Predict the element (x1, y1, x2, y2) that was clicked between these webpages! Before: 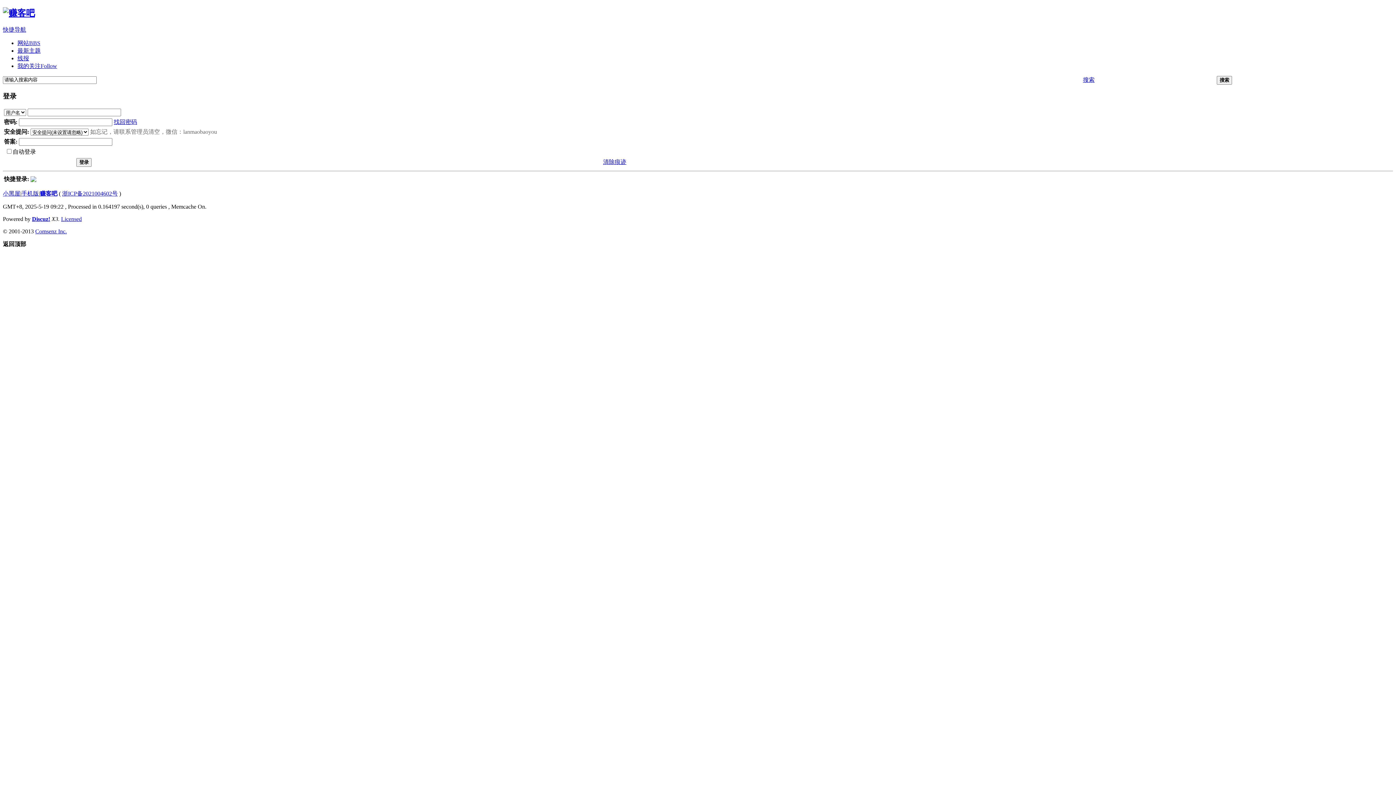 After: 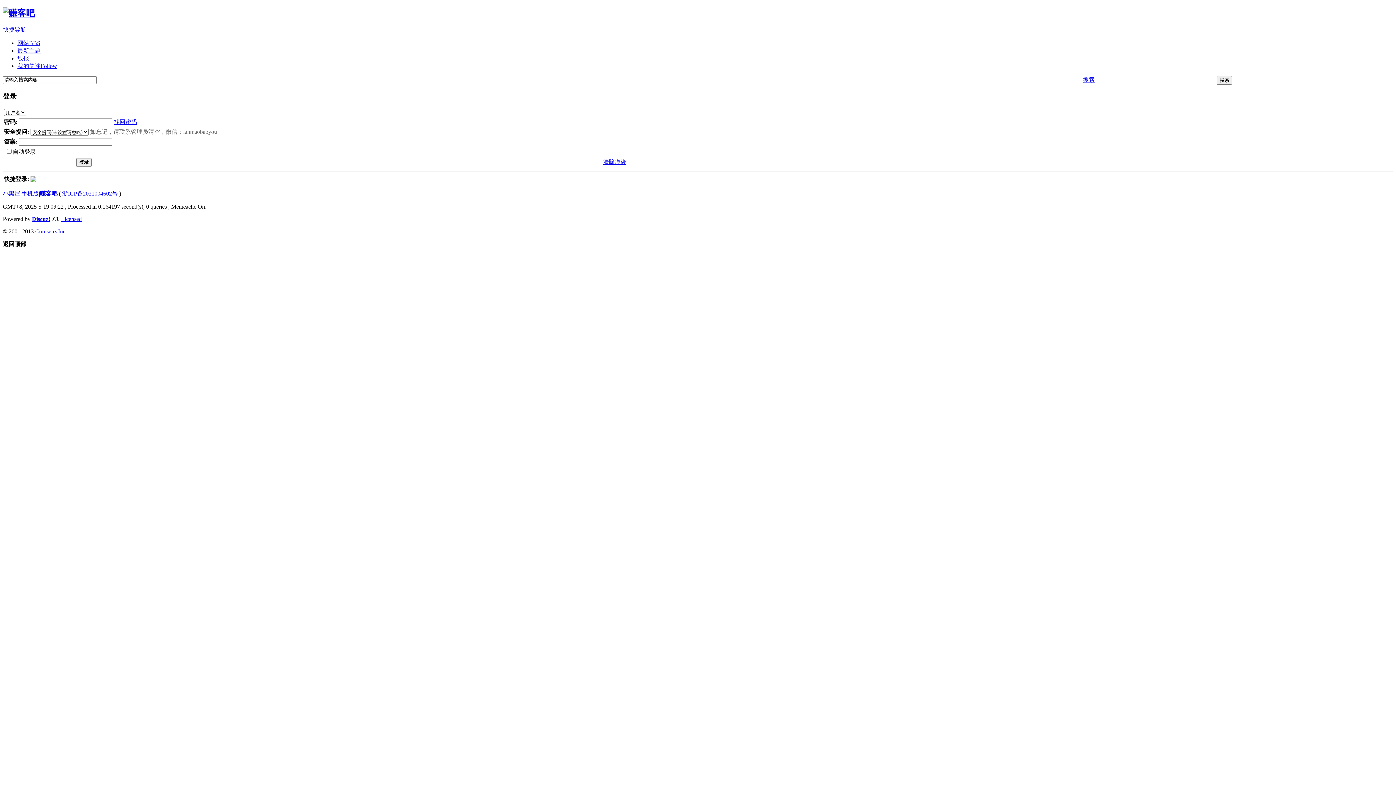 Action: bbox: (1083, 76, 1094, 82) label: 搜索